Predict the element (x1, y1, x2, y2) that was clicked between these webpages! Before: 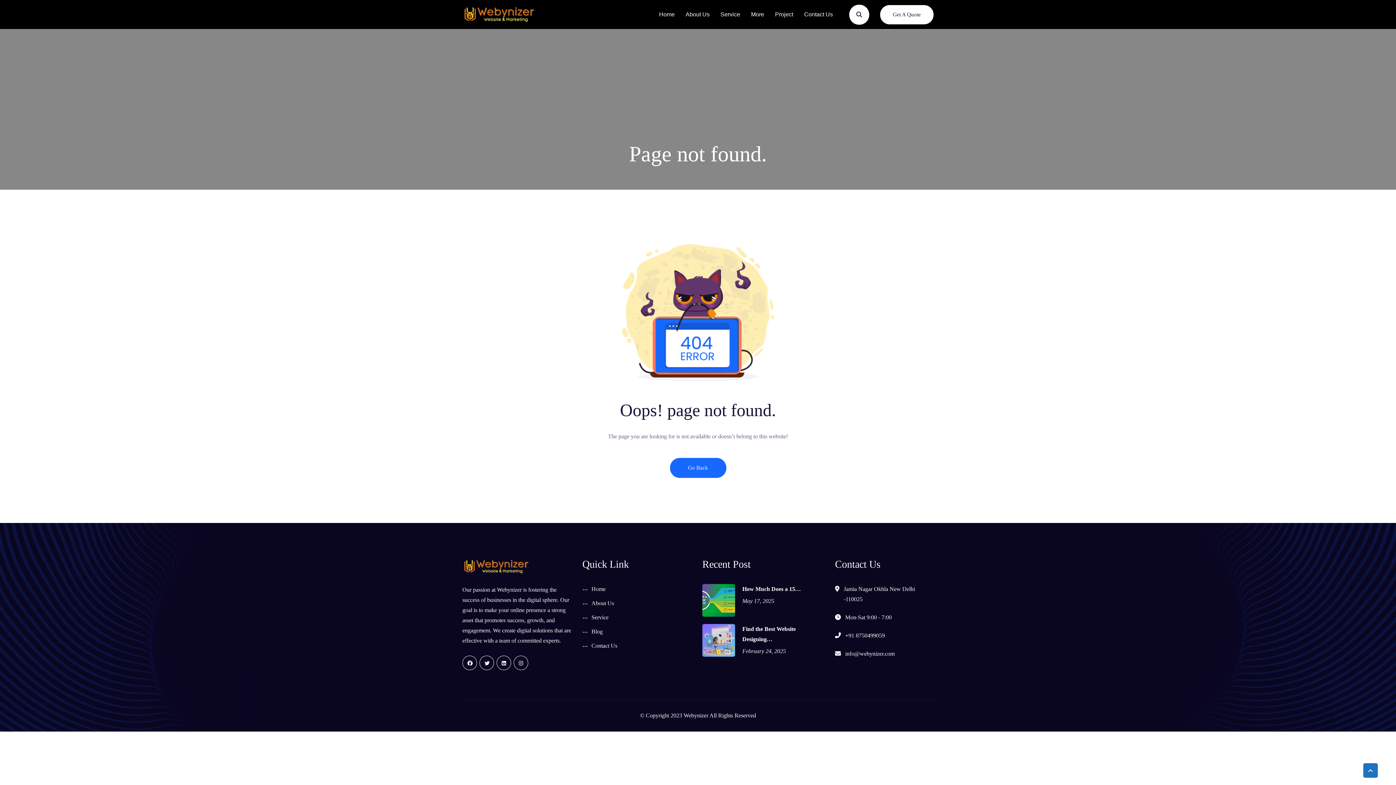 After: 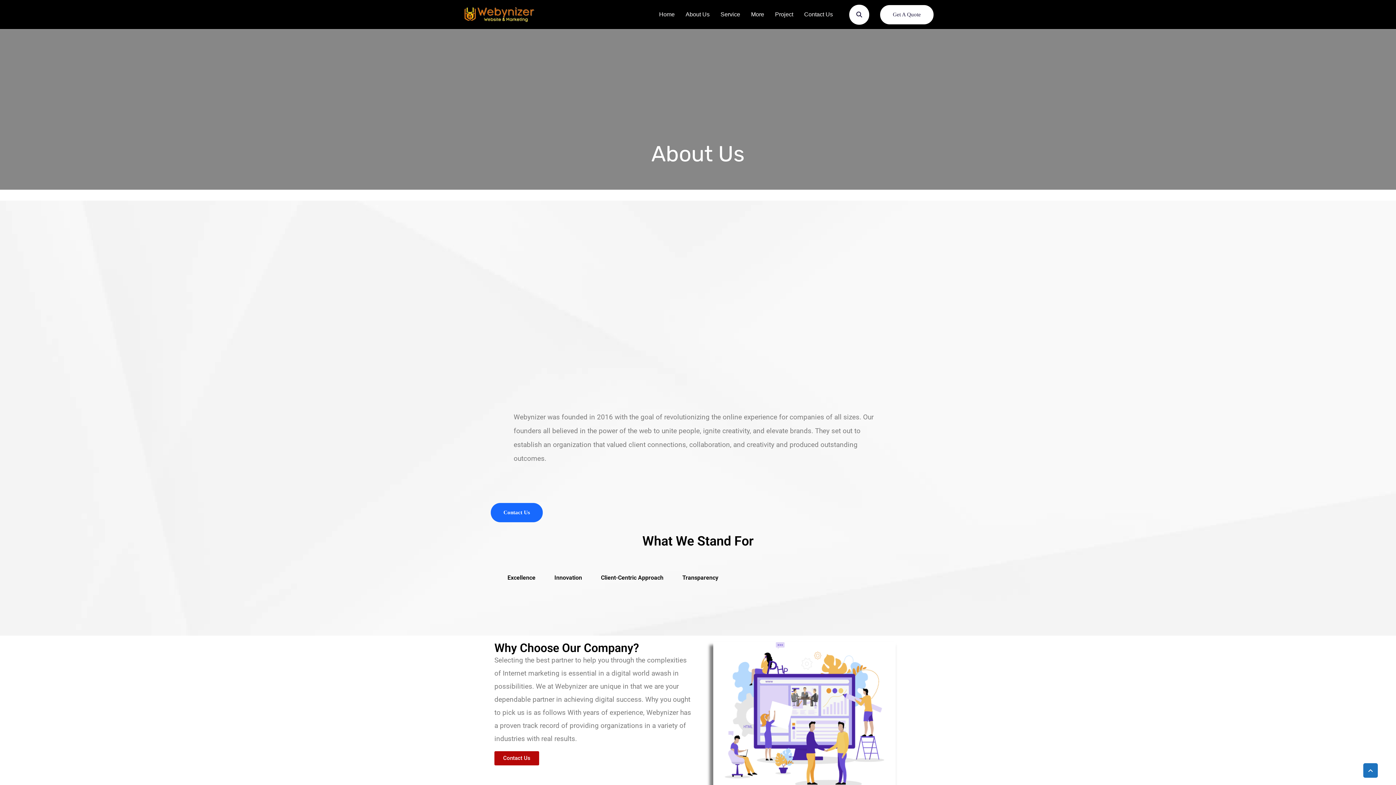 Action: label: About Us bbox: (582, 600, 614, 606)